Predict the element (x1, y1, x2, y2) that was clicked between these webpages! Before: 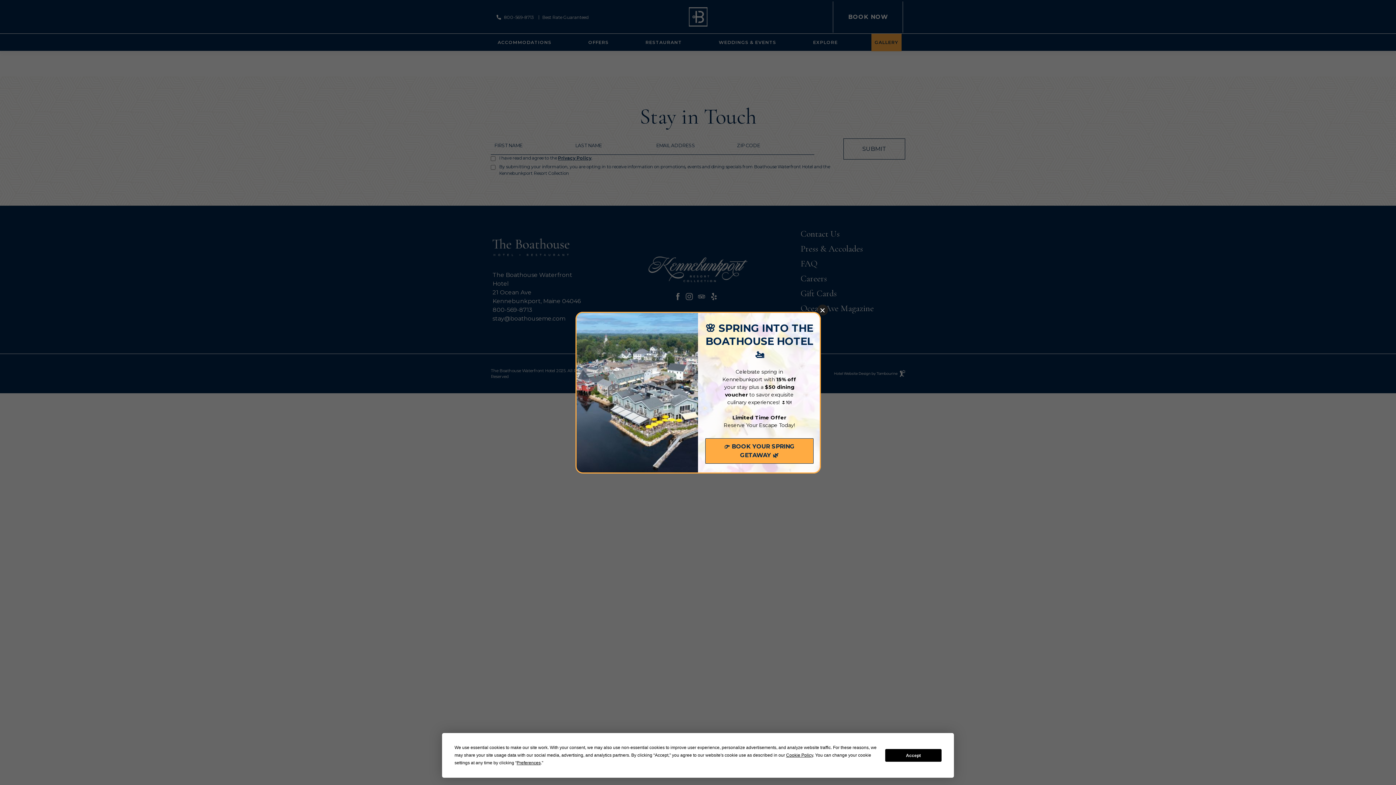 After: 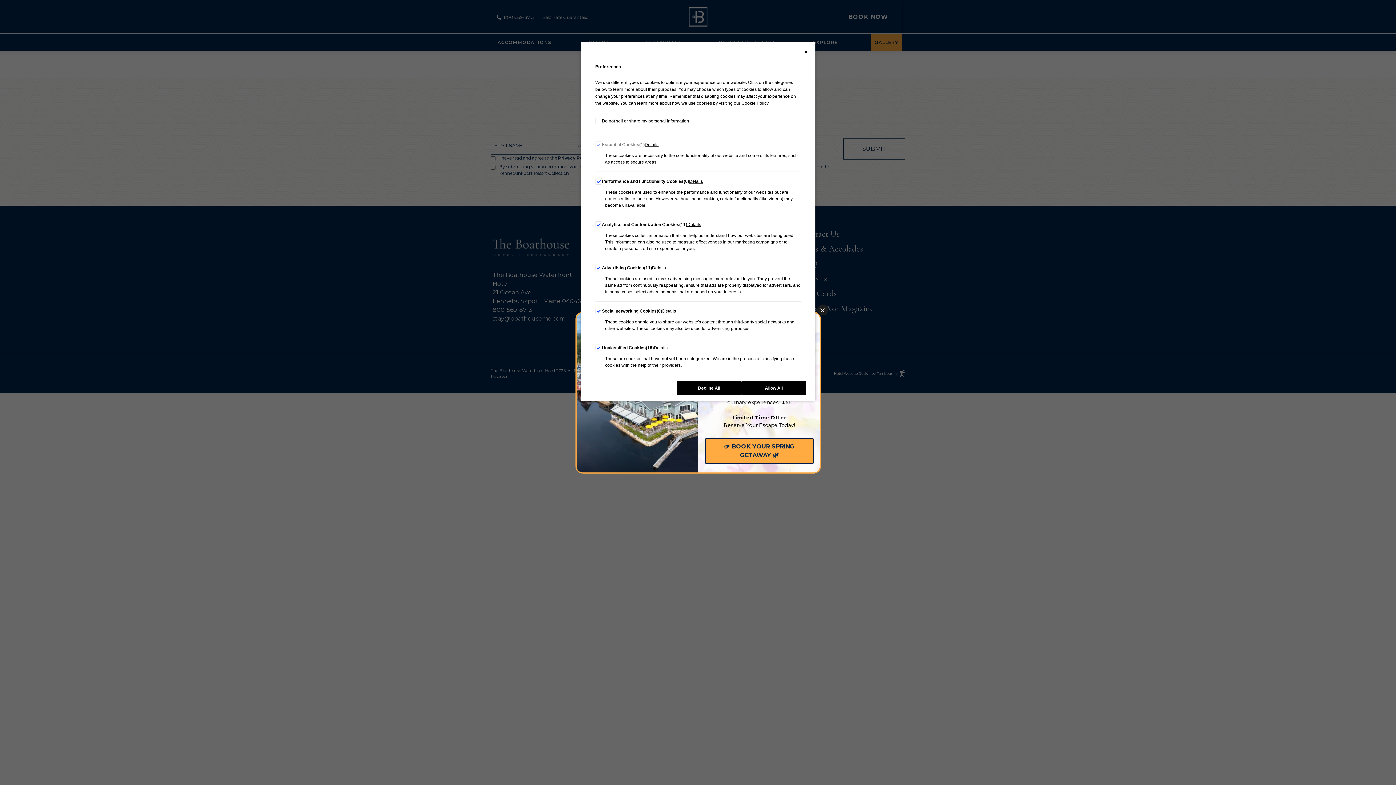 Action: label: Preferences bbox: (516, 760, 540, 765)